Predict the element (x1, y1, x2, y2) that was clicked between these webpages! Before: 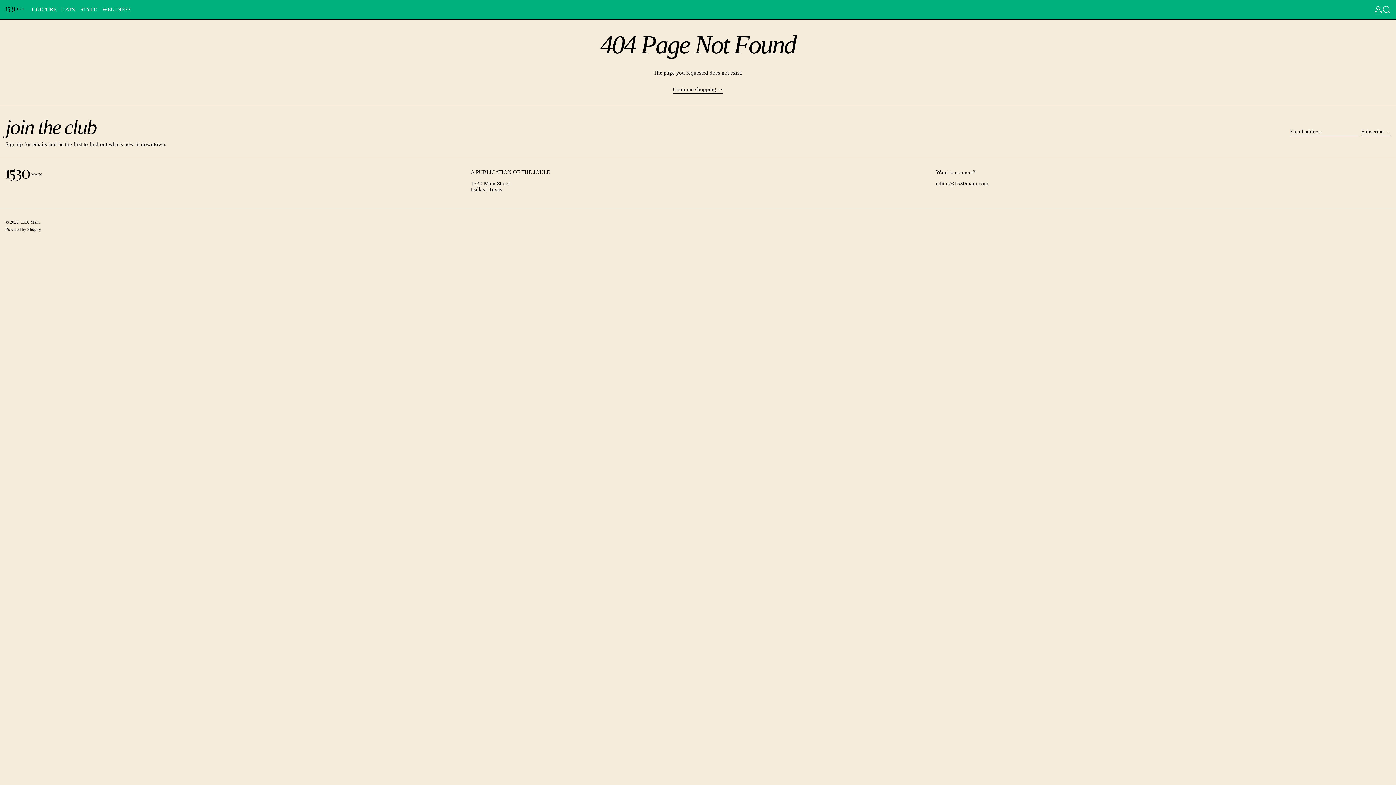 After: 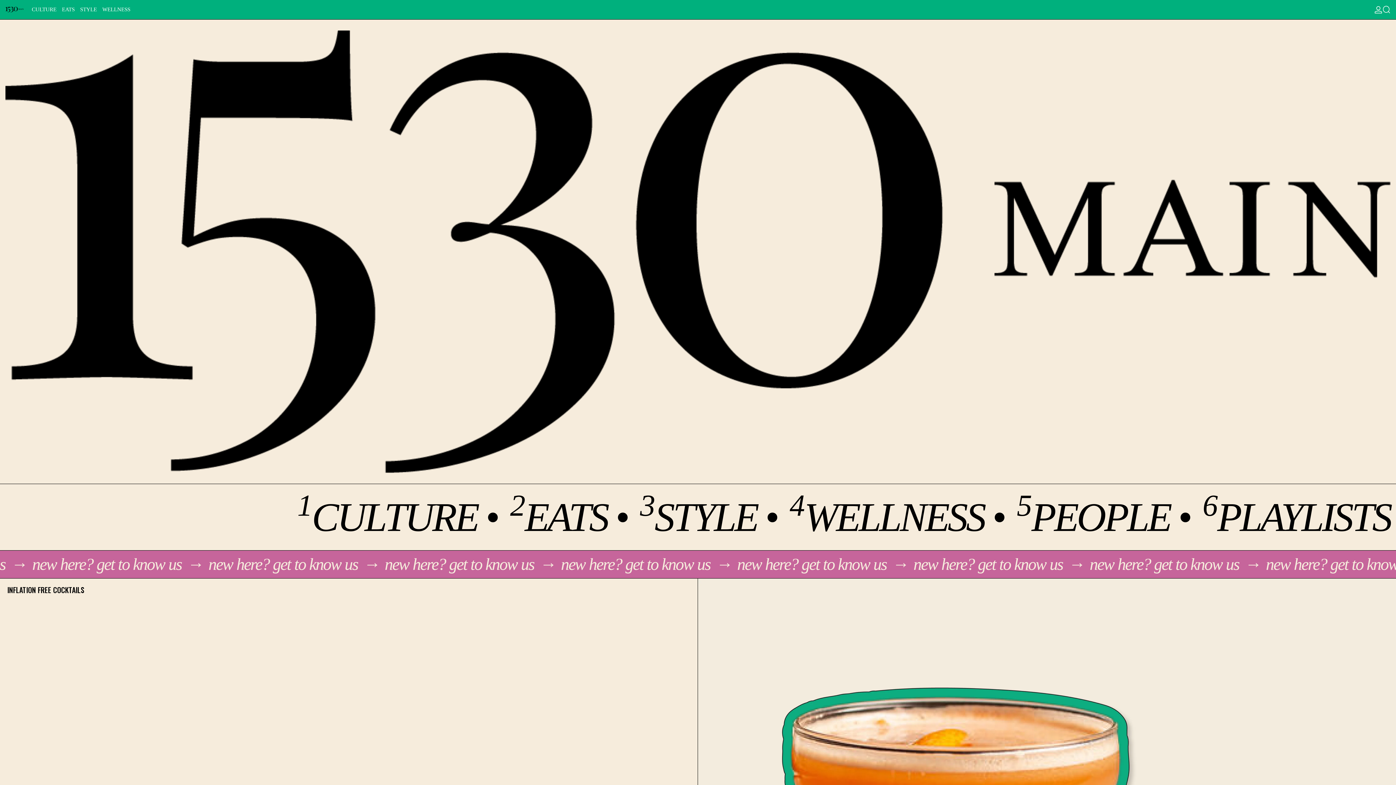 Action: label: Continue shopping bbox: (673, 86, 723, 93)